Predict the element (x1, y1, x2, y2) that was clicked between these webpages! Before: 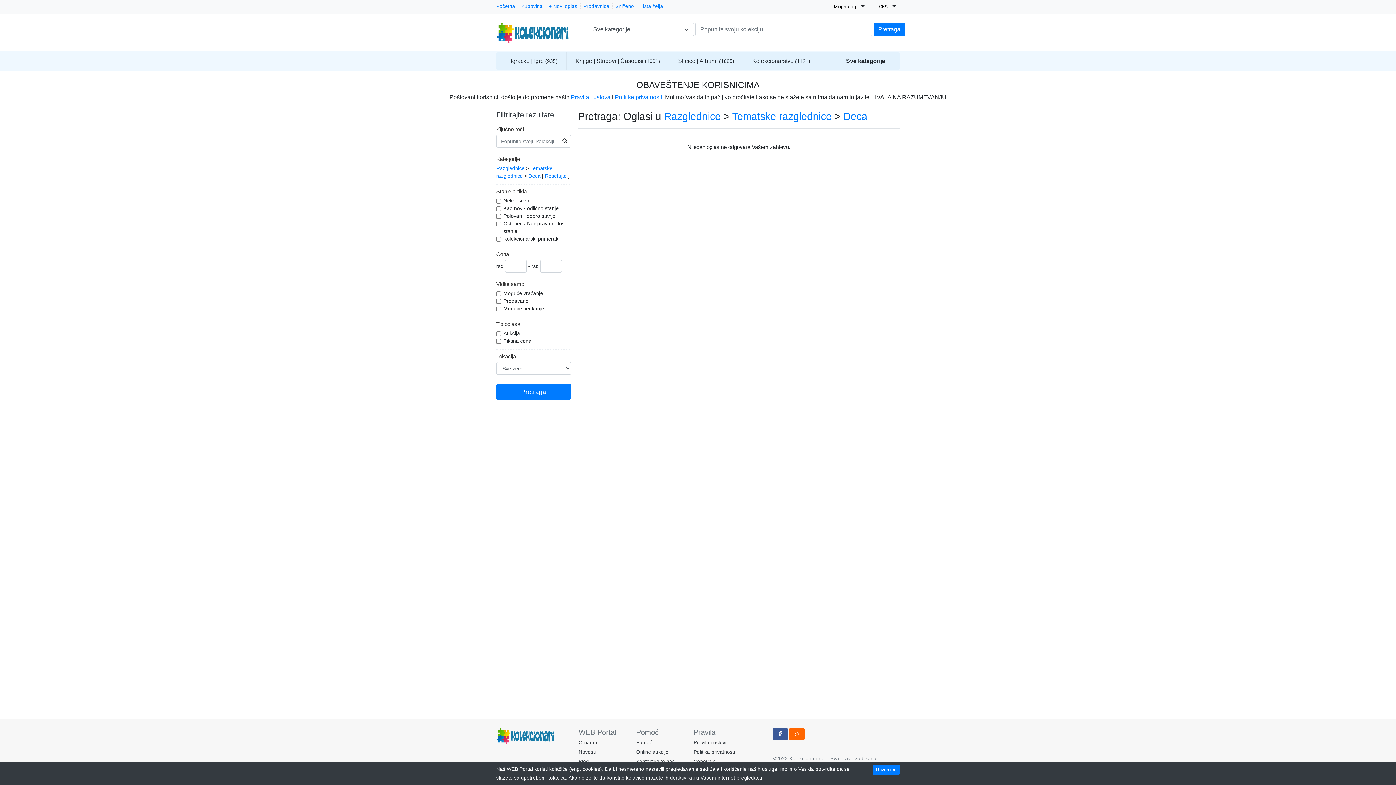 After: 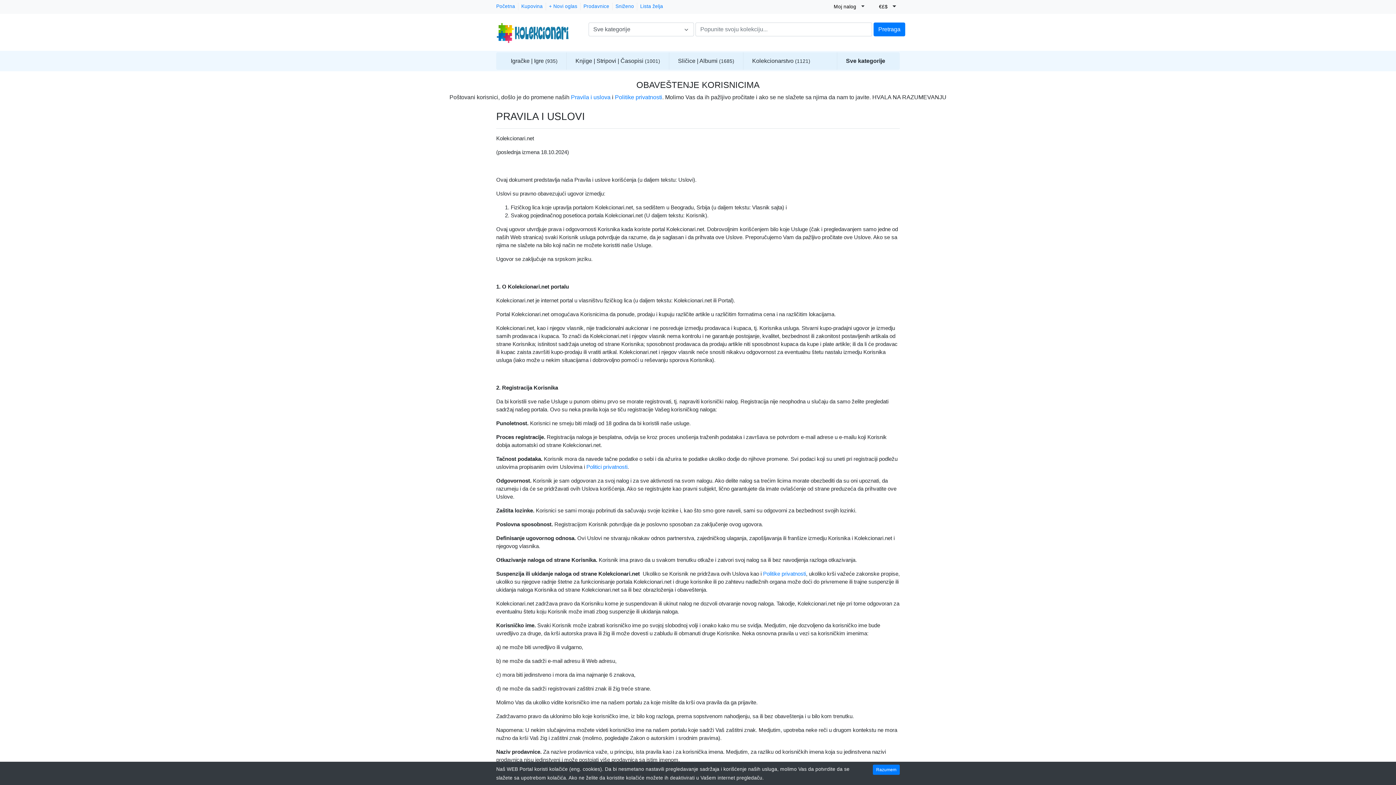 Action: bbox: (693, 738, 748, 747) label: Pravila i uslovi